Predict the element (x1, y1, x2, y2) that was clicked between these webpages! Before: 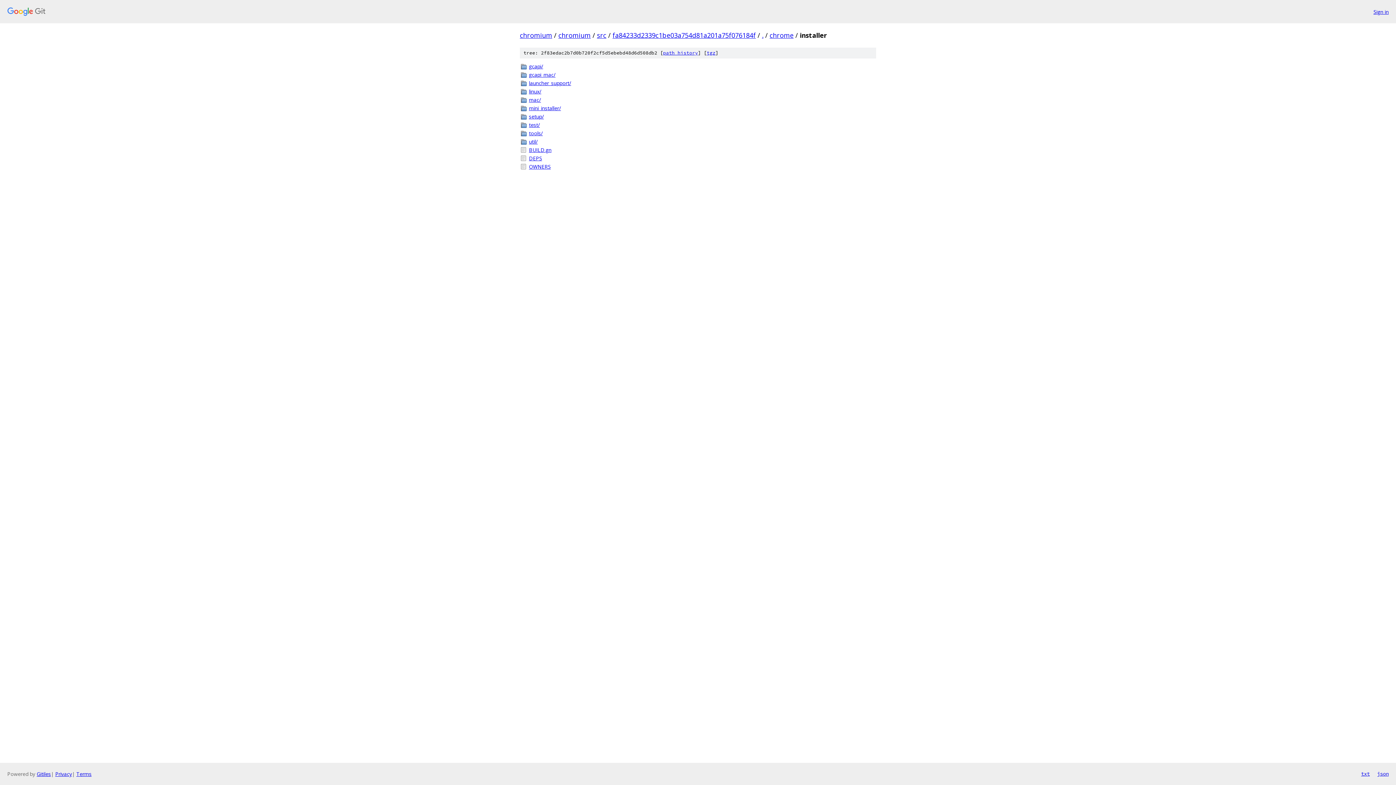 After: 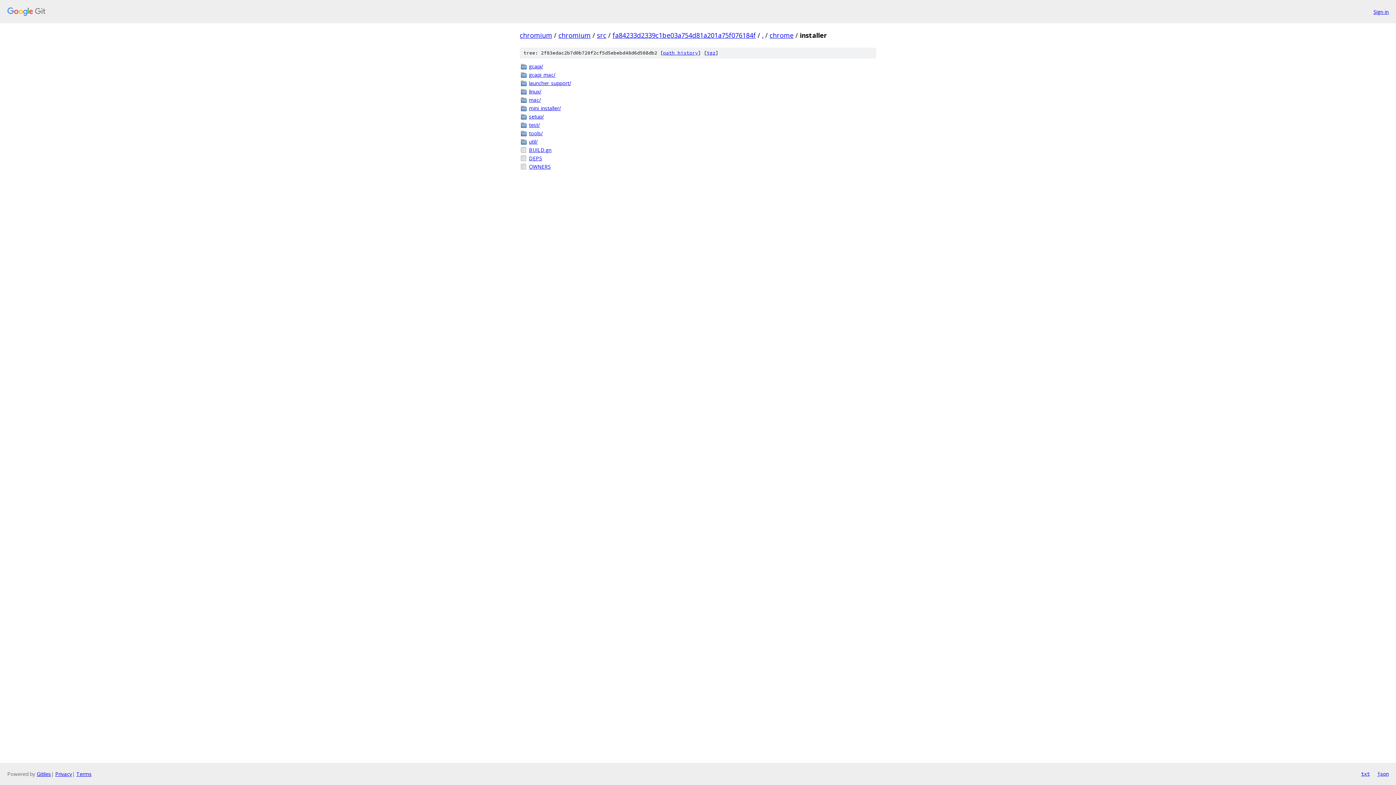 Action: label: json bbox: (1377, 770, 1389, 778)